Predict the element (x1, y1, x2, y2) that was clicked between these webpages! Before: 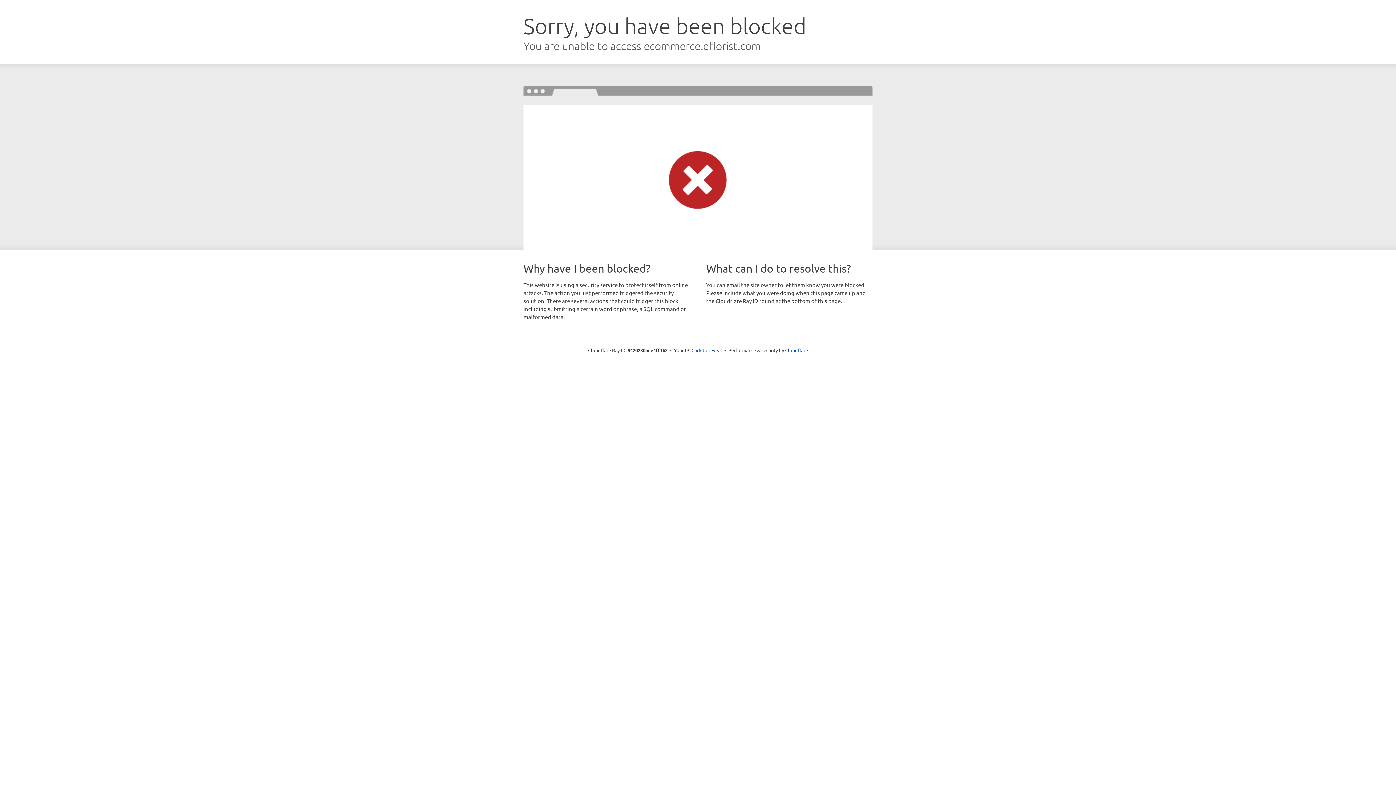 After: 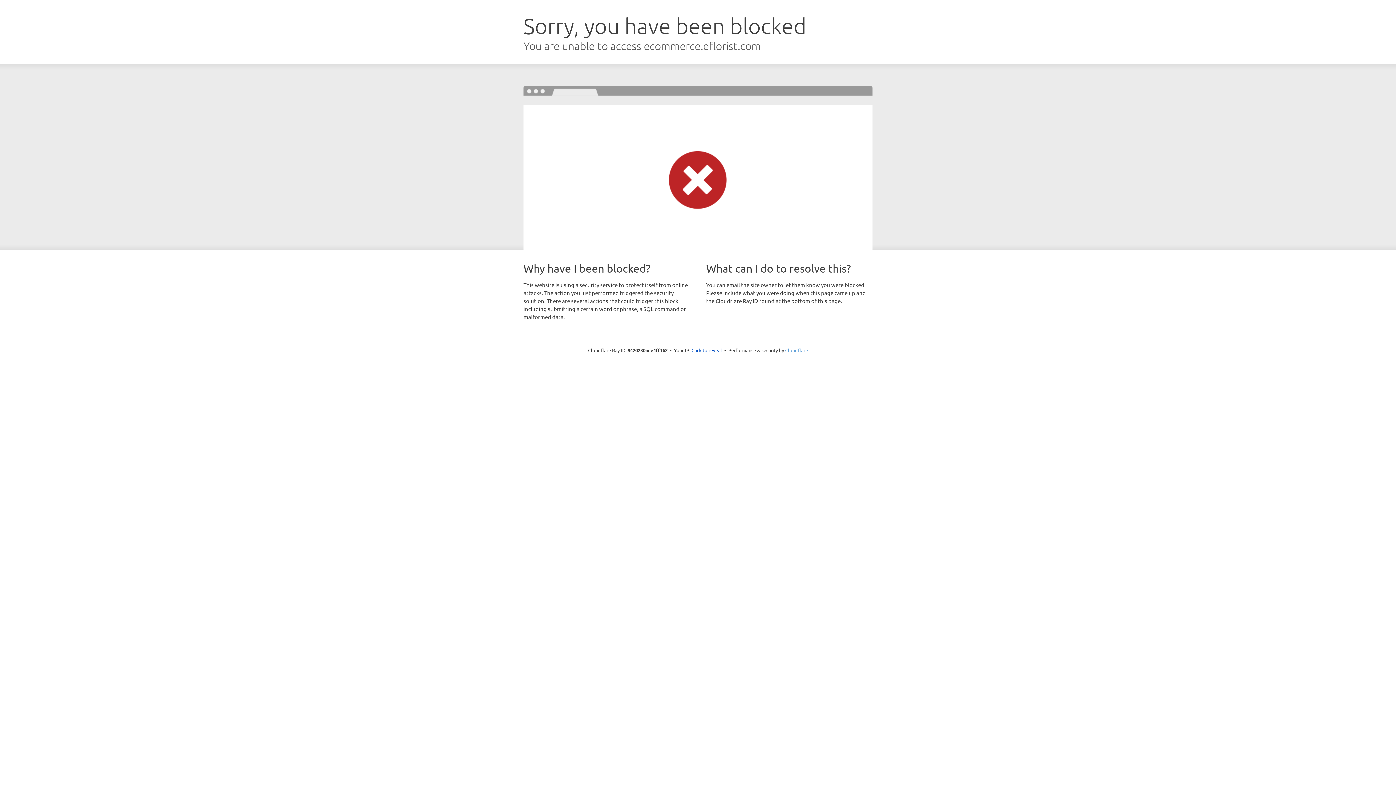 Action: label: Cloudflare bbox: (785, 347, 808, 353)